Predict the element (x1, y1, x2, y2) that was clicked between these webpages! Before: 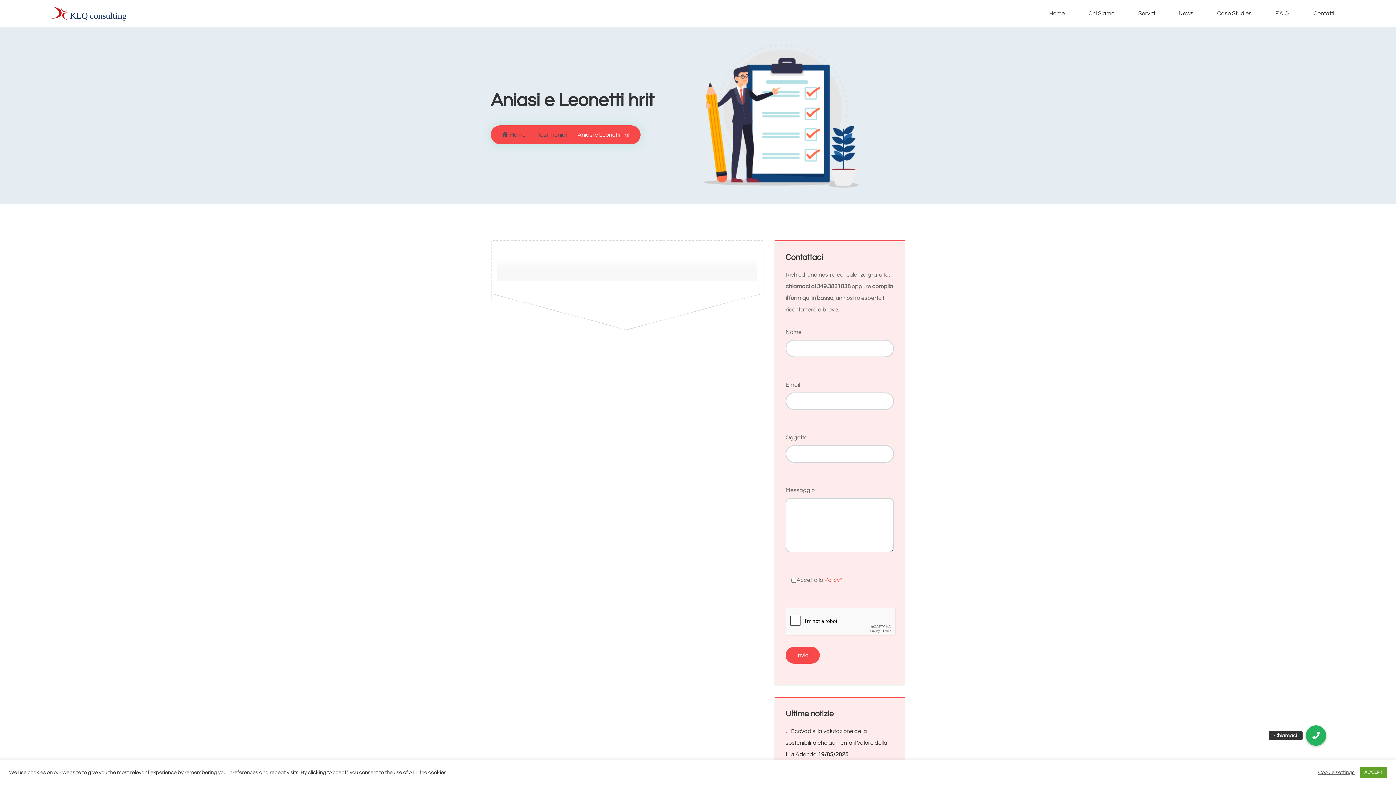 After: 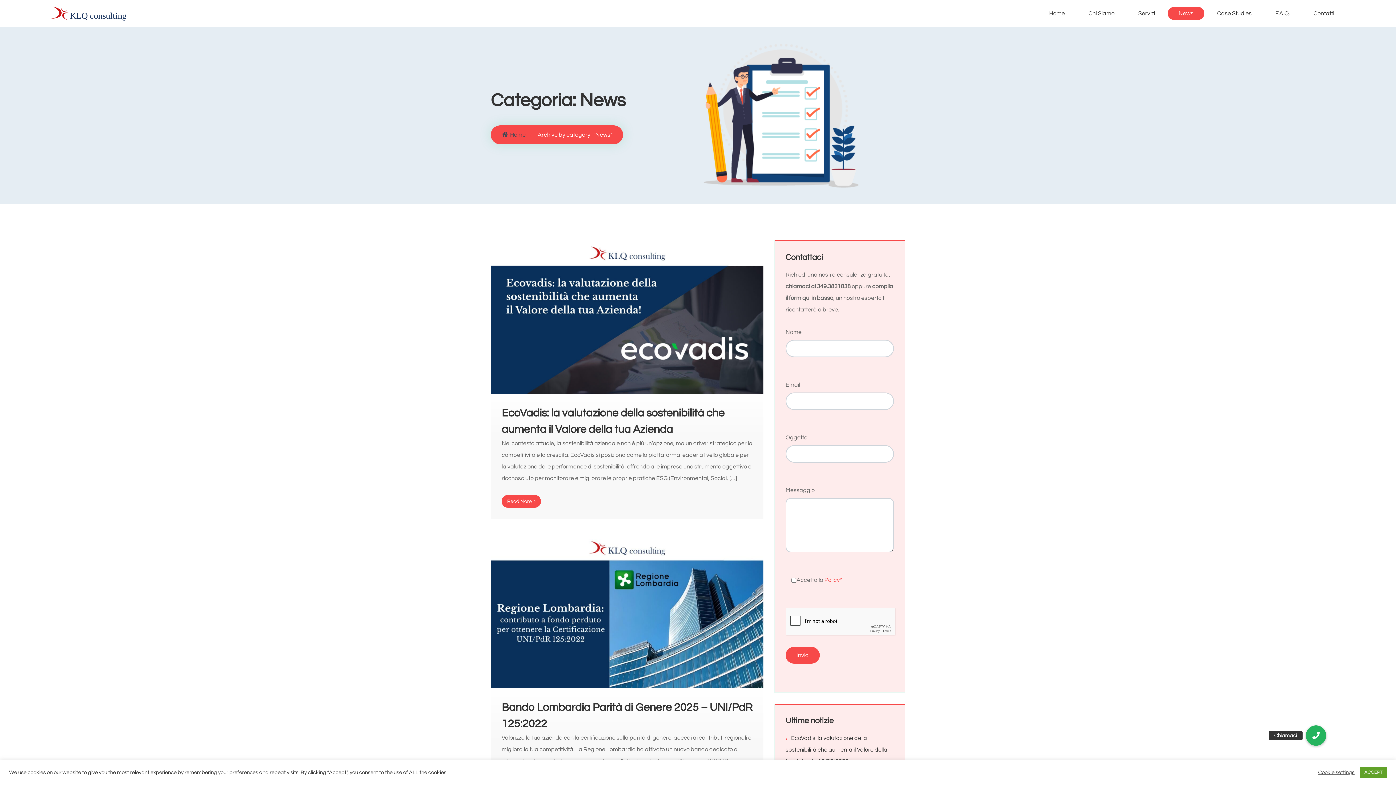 Action: bbox: (1168, 6, 1204, 20) label: News